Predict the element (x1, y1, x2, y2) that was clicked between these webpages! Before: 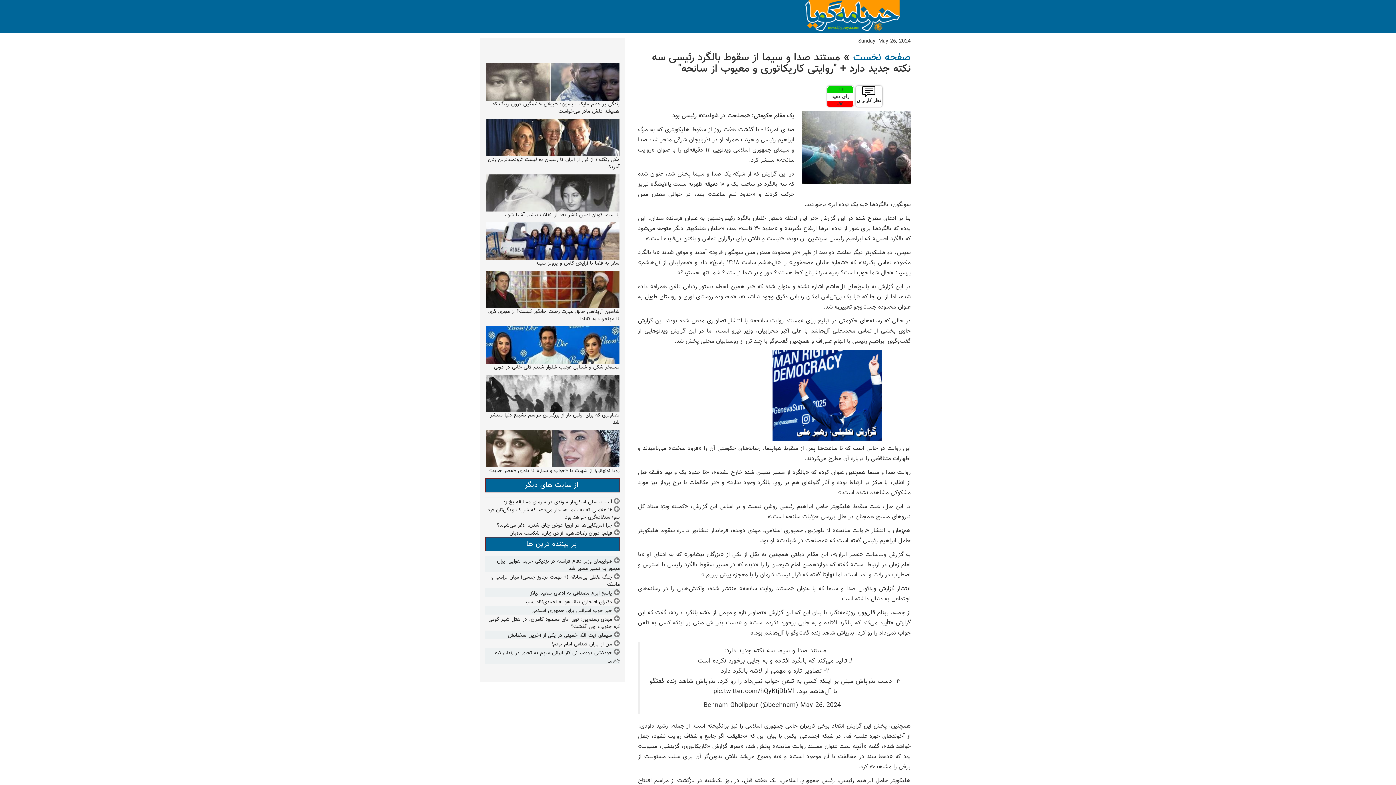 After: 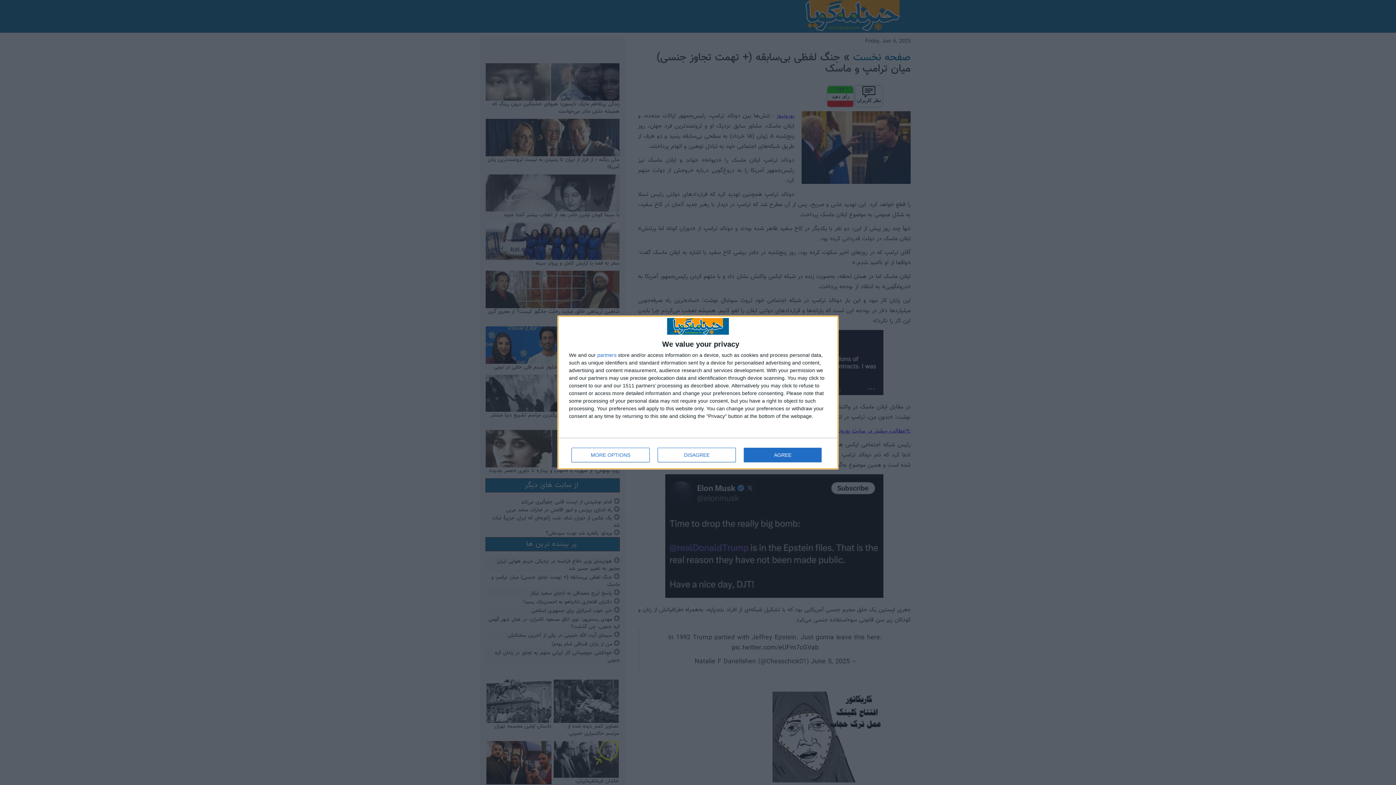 Action: label: جنگ لفظی بی‌سابقه (+ تهمت تجاوز جنسی) میان ترامپ و ماسک bbox: (491, 573, 620, 588)